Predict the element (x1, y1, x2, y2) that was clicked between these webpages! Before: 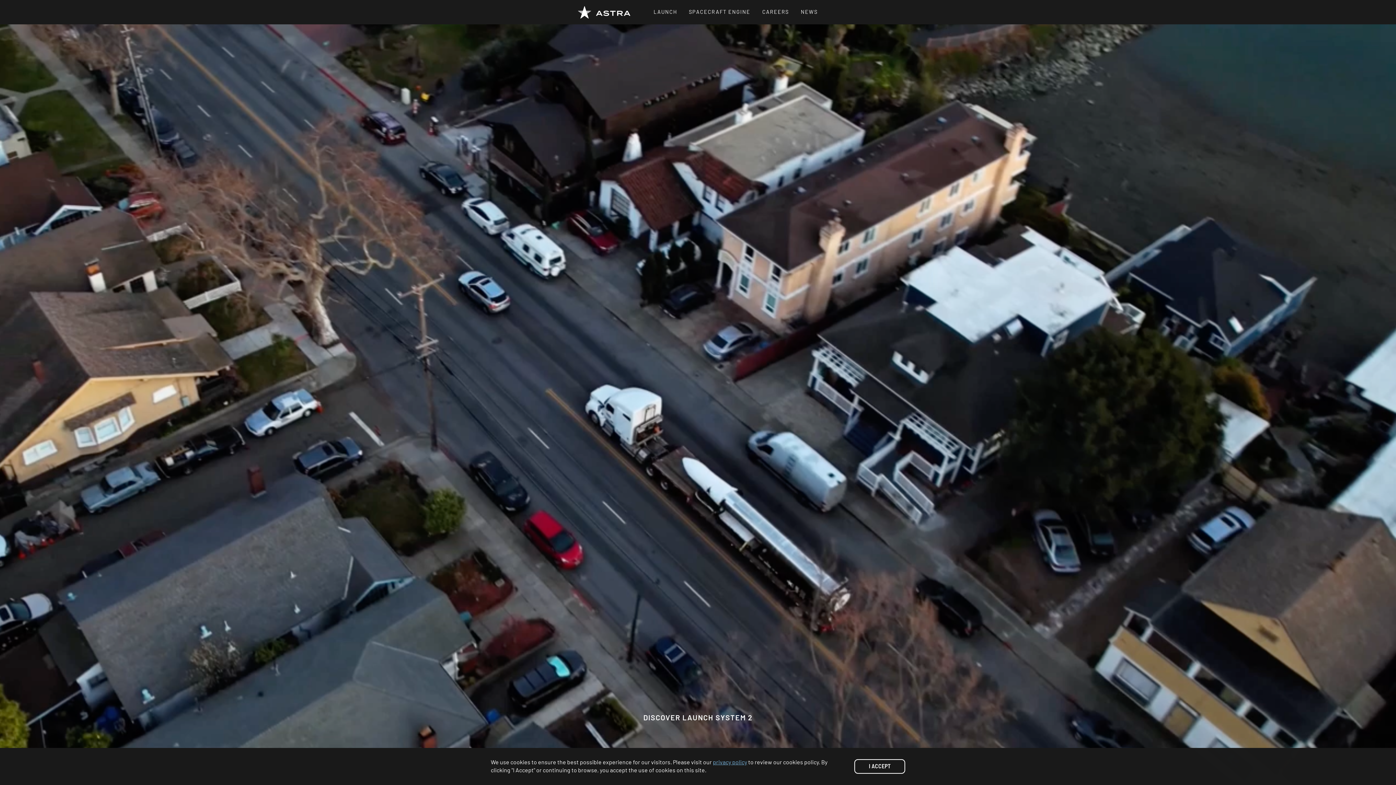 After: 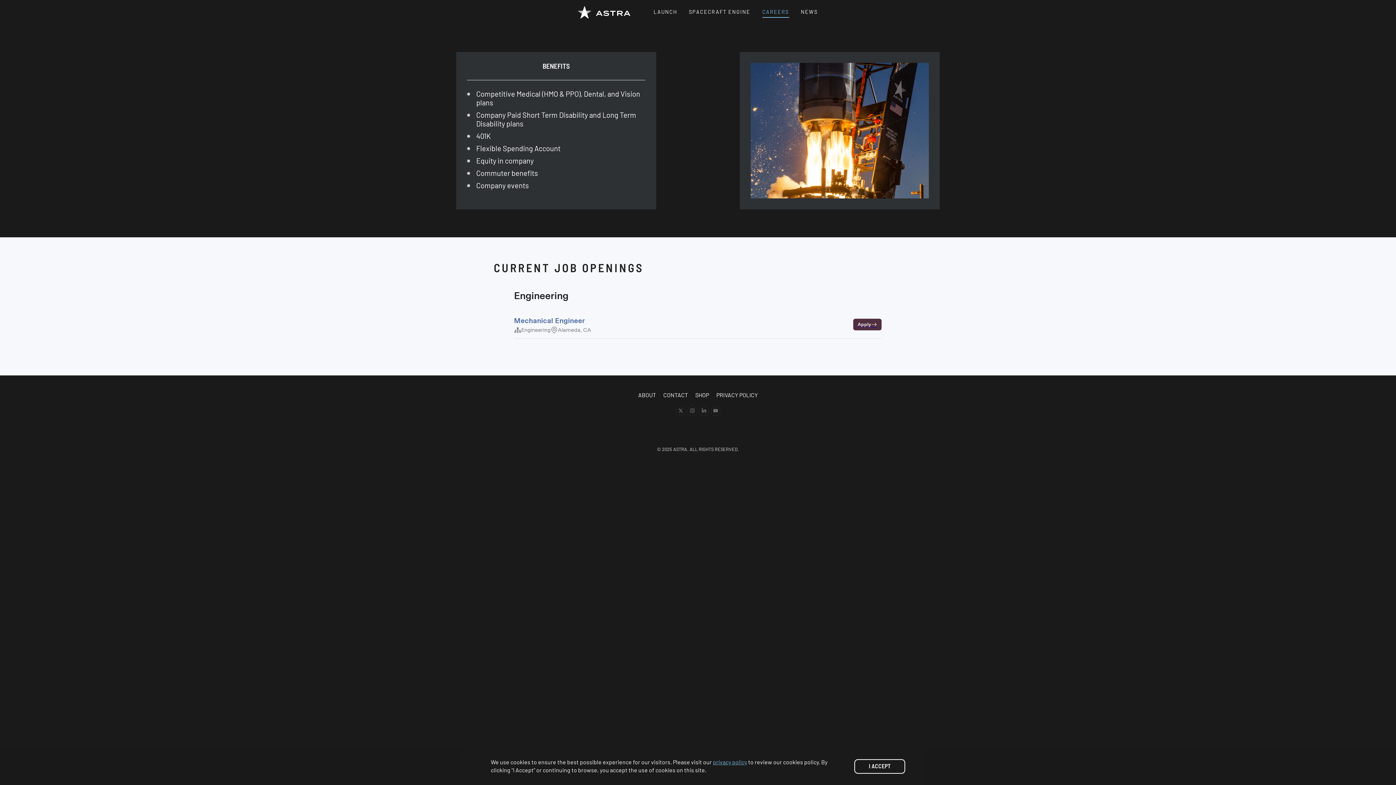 Action: bbox: (762, 6, 789, 17) label: CAREERS